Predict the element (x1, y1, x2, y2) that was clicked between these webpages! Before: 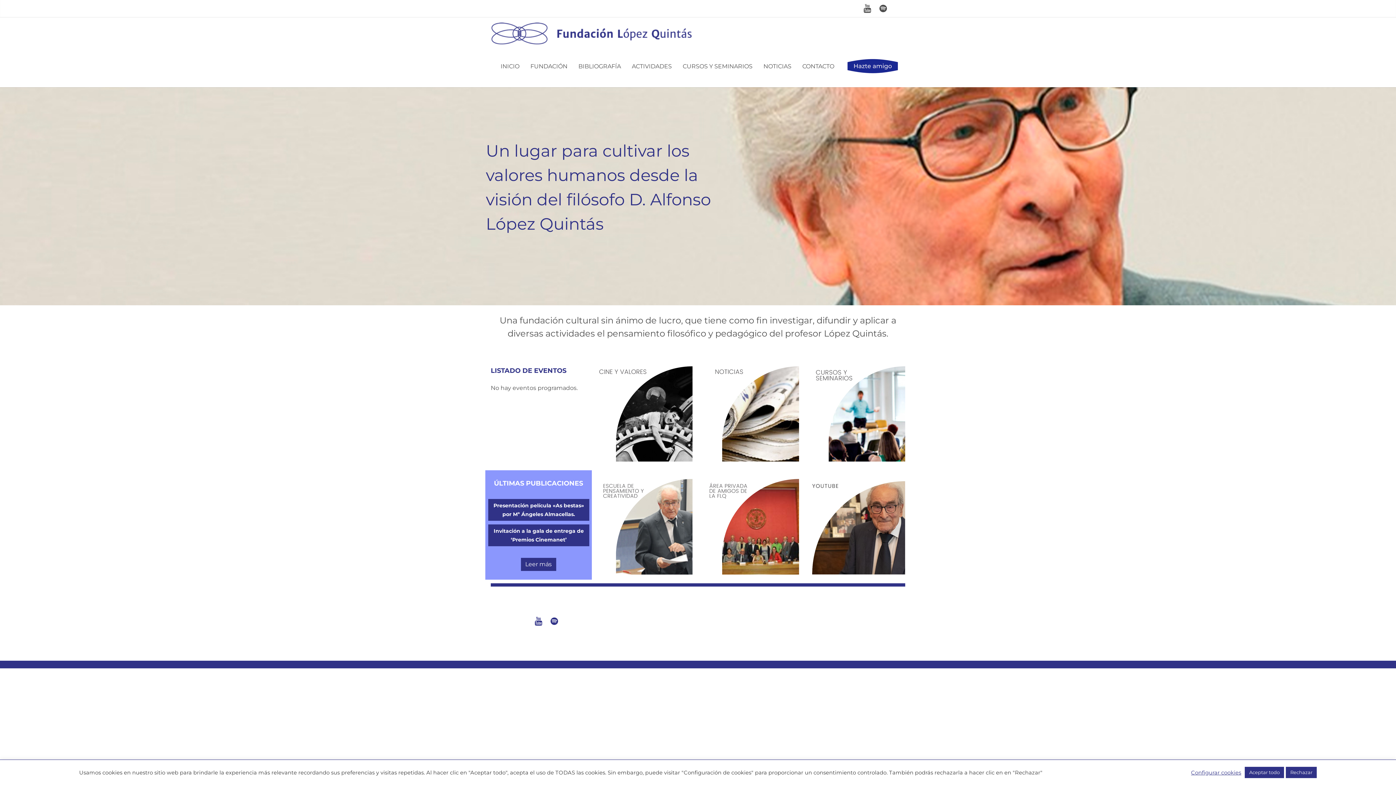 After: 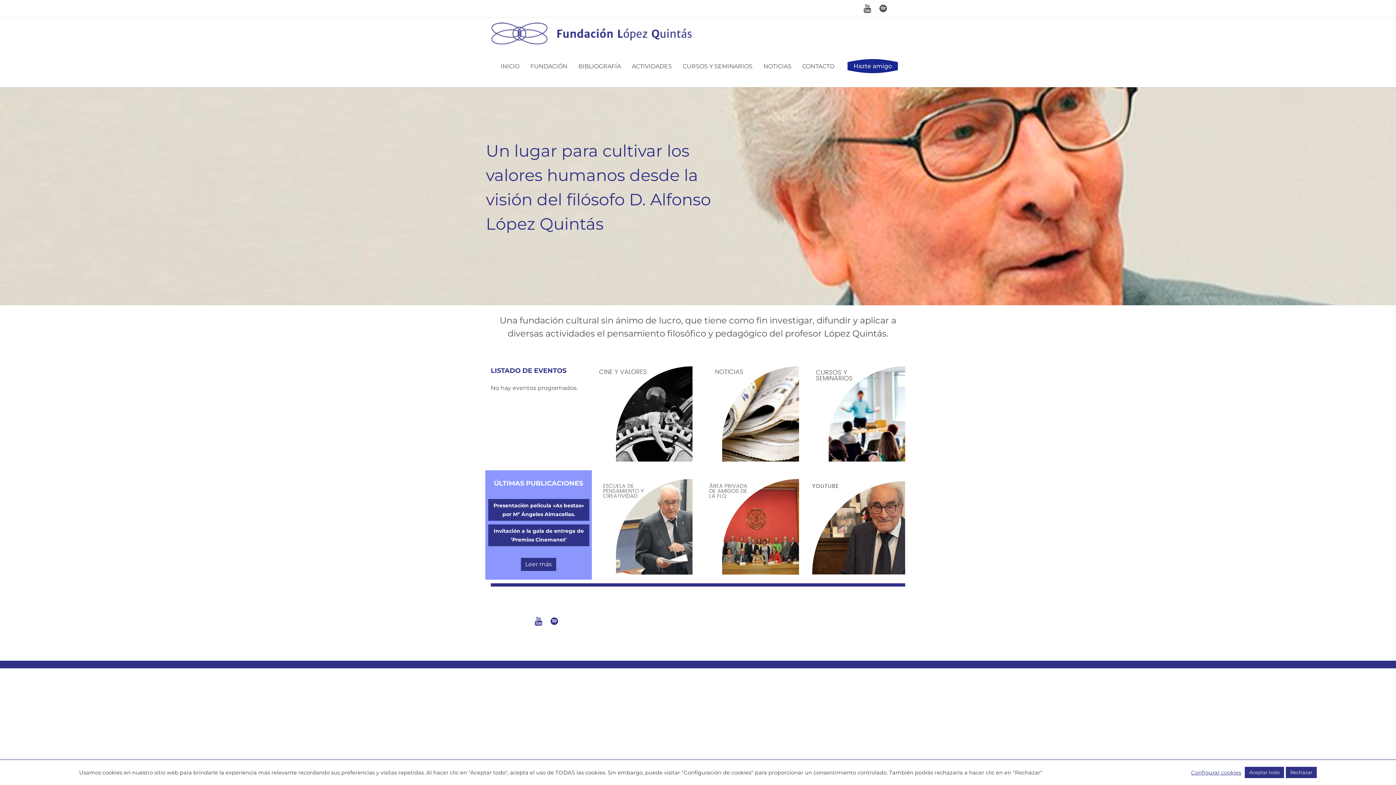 Action: bbox: (877, 0, 889, 17)